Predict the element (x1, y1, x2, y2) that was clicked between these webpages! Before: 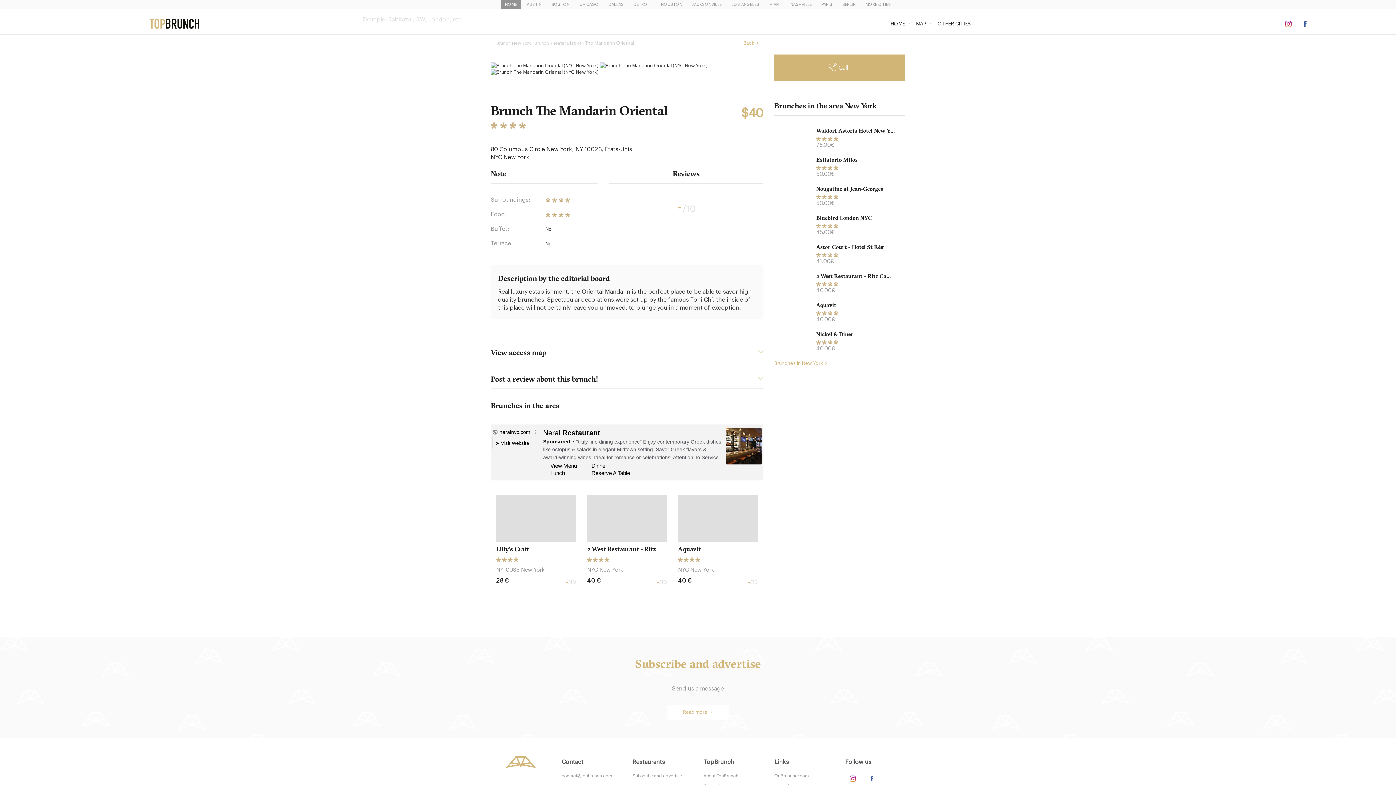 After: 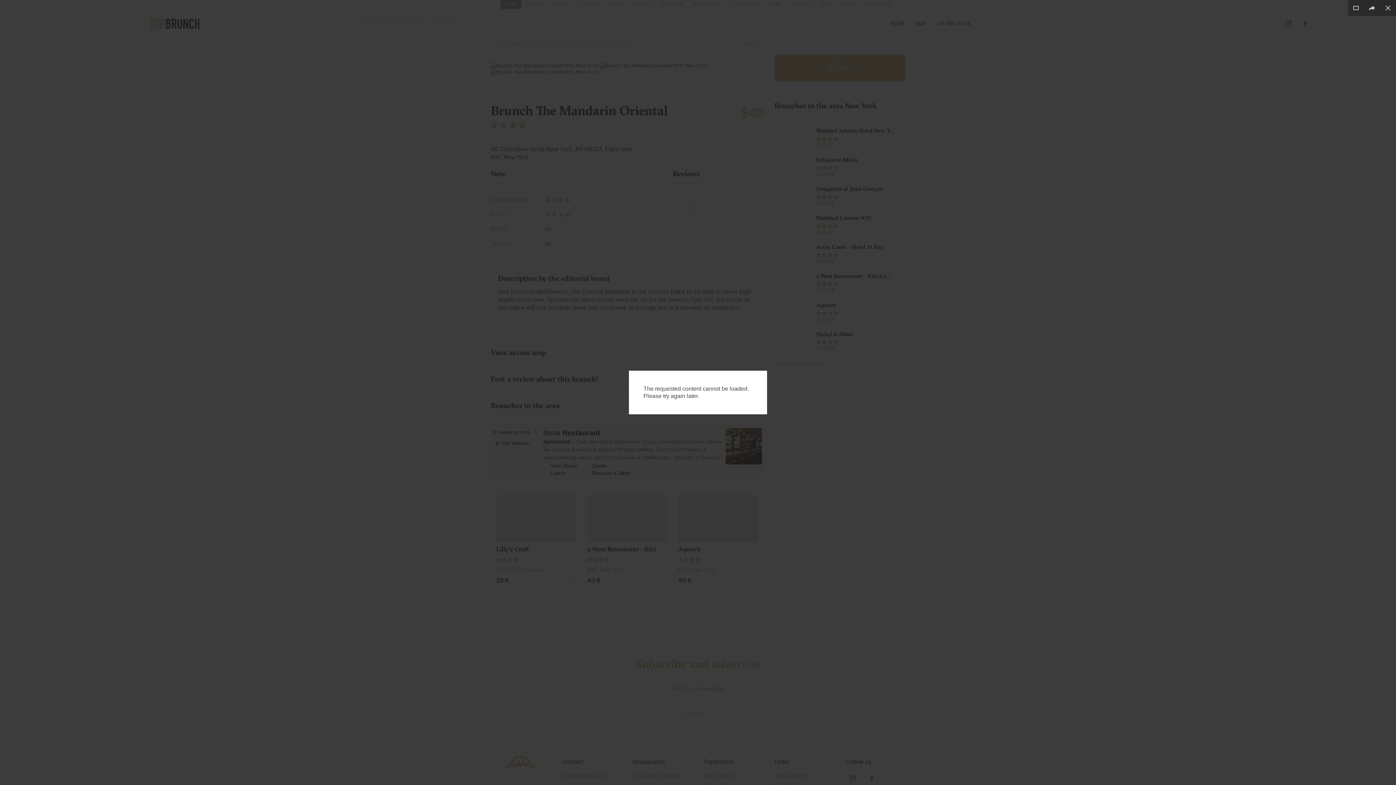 Action: bbox: (490, 69, 598, 74)